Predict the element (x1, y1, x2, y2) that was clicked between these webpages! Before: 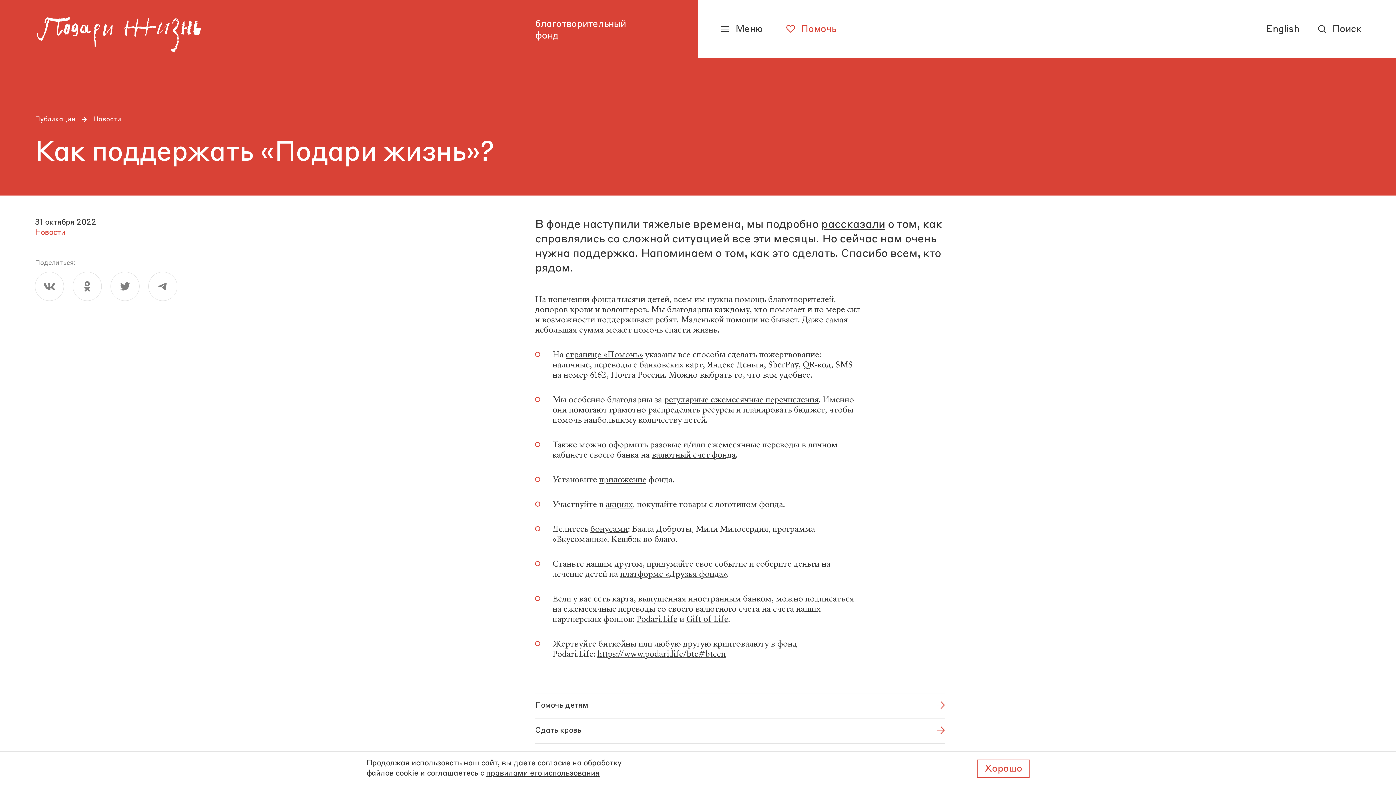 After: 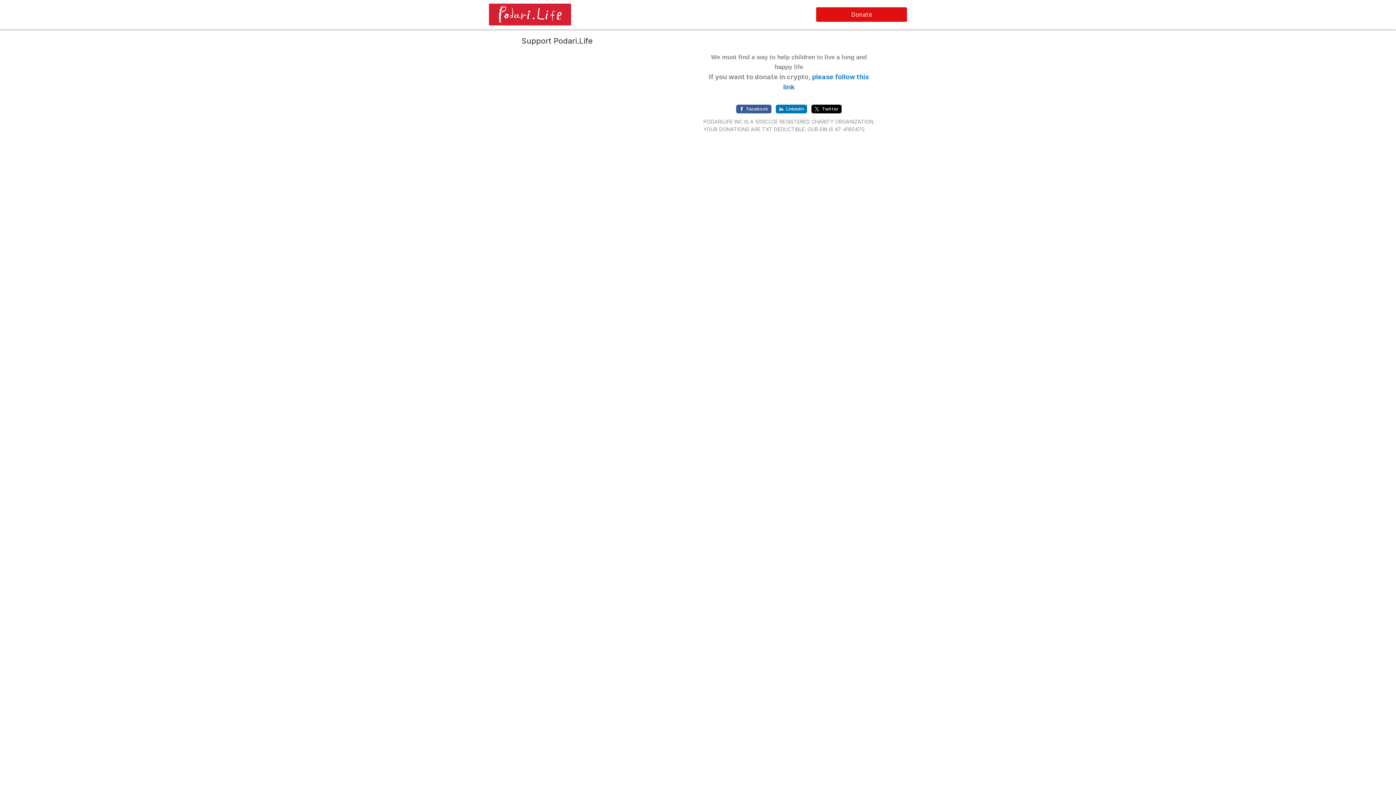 Action: bbox: (636, 642, 677, 654) label: Podari.Life